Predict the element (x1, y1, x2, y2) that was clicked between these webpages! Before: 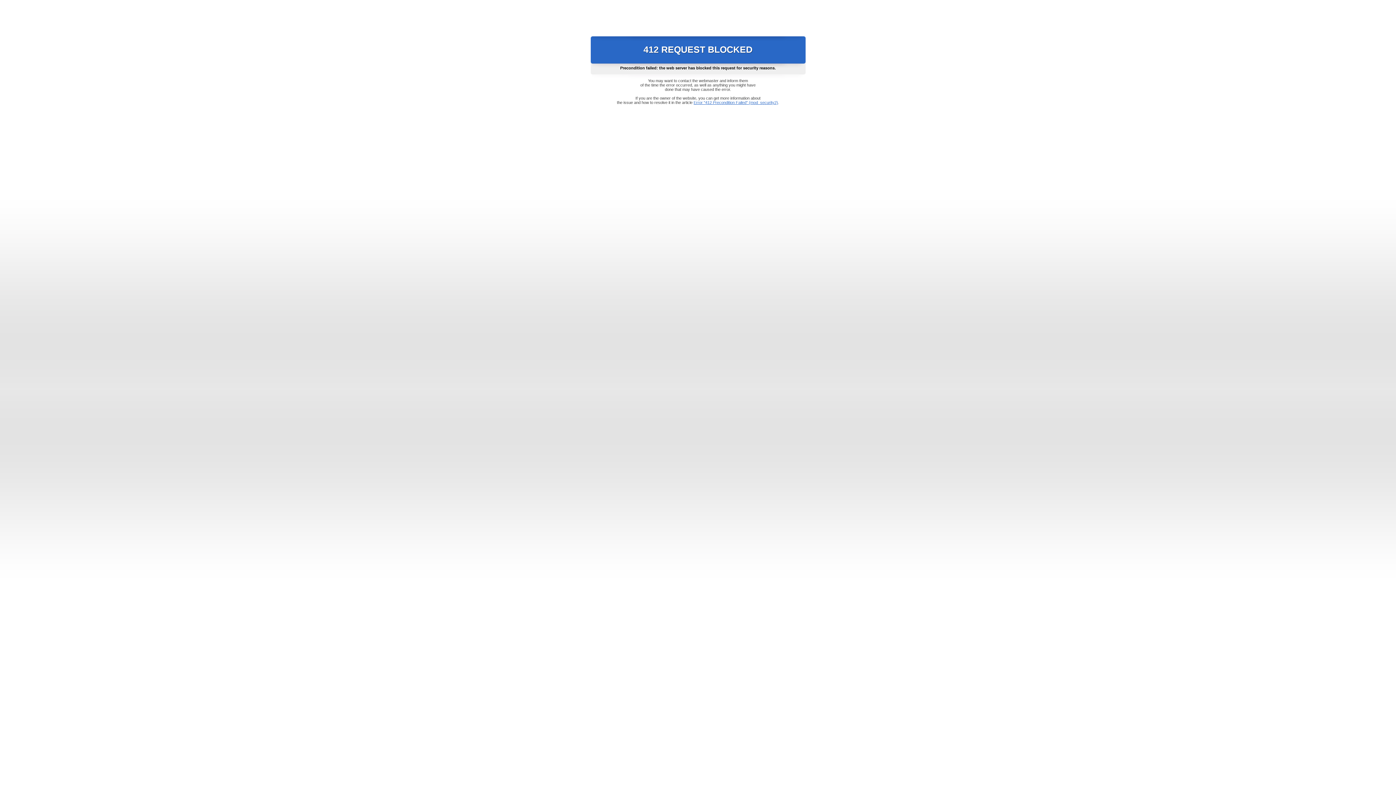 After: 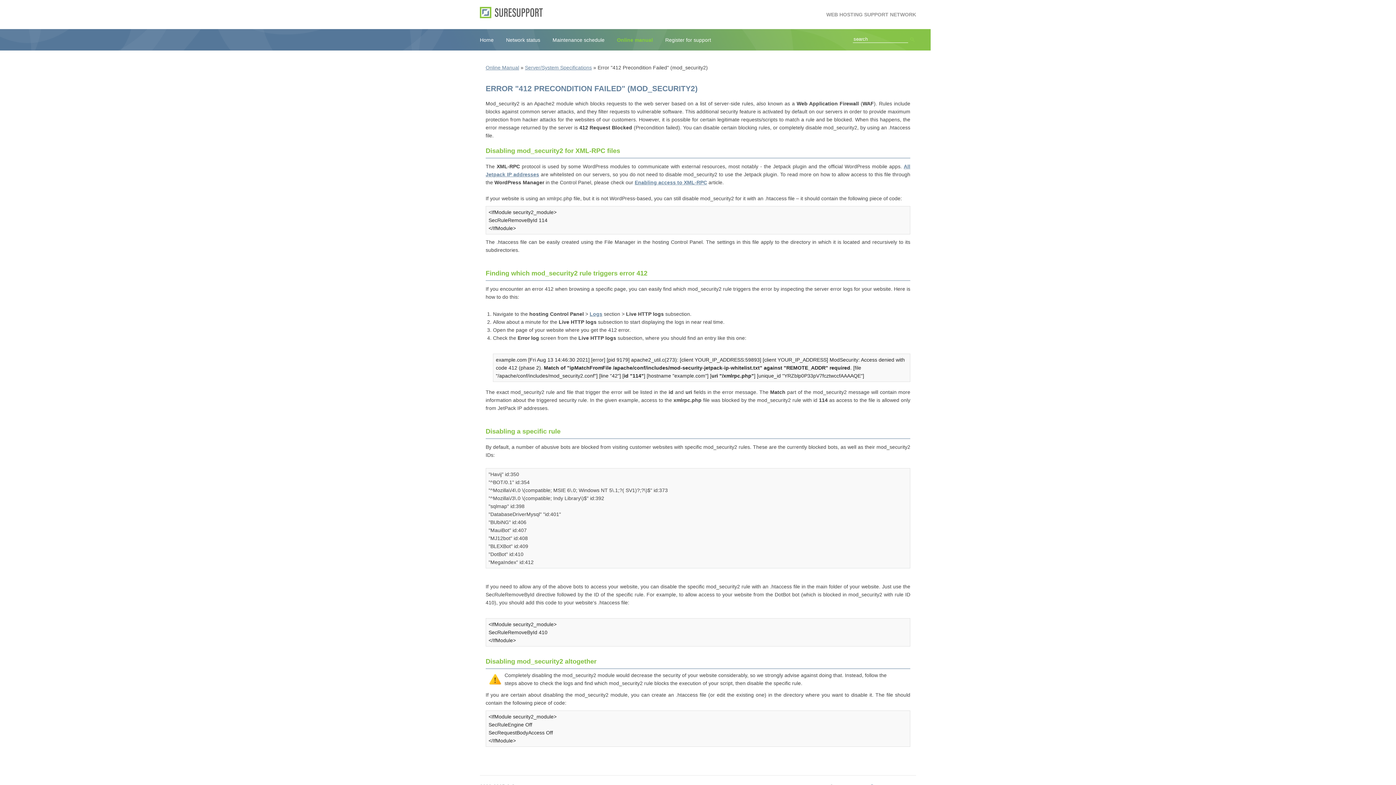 Action: bbox: (693, 100, 778, 104) label: Error "412 Precondition Failed" (mod_security2)